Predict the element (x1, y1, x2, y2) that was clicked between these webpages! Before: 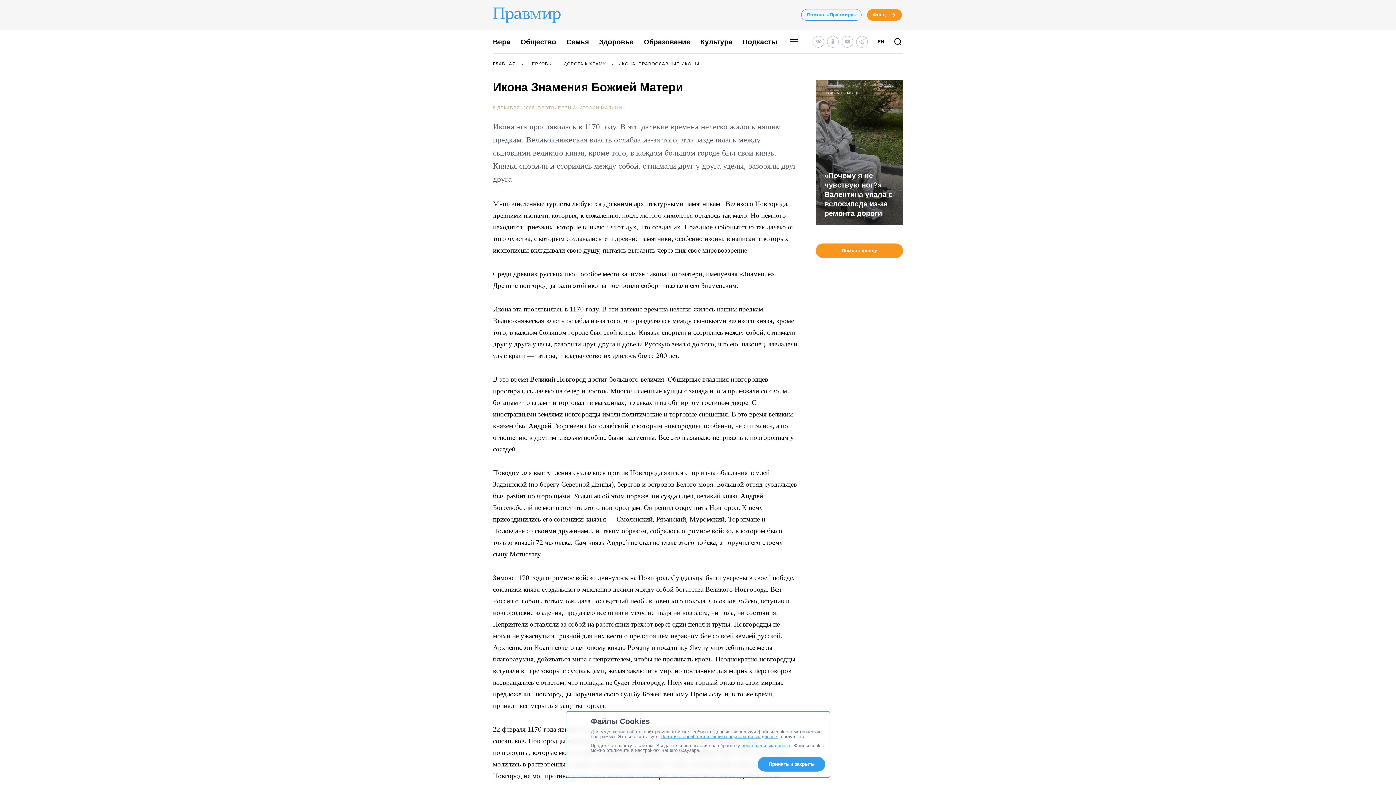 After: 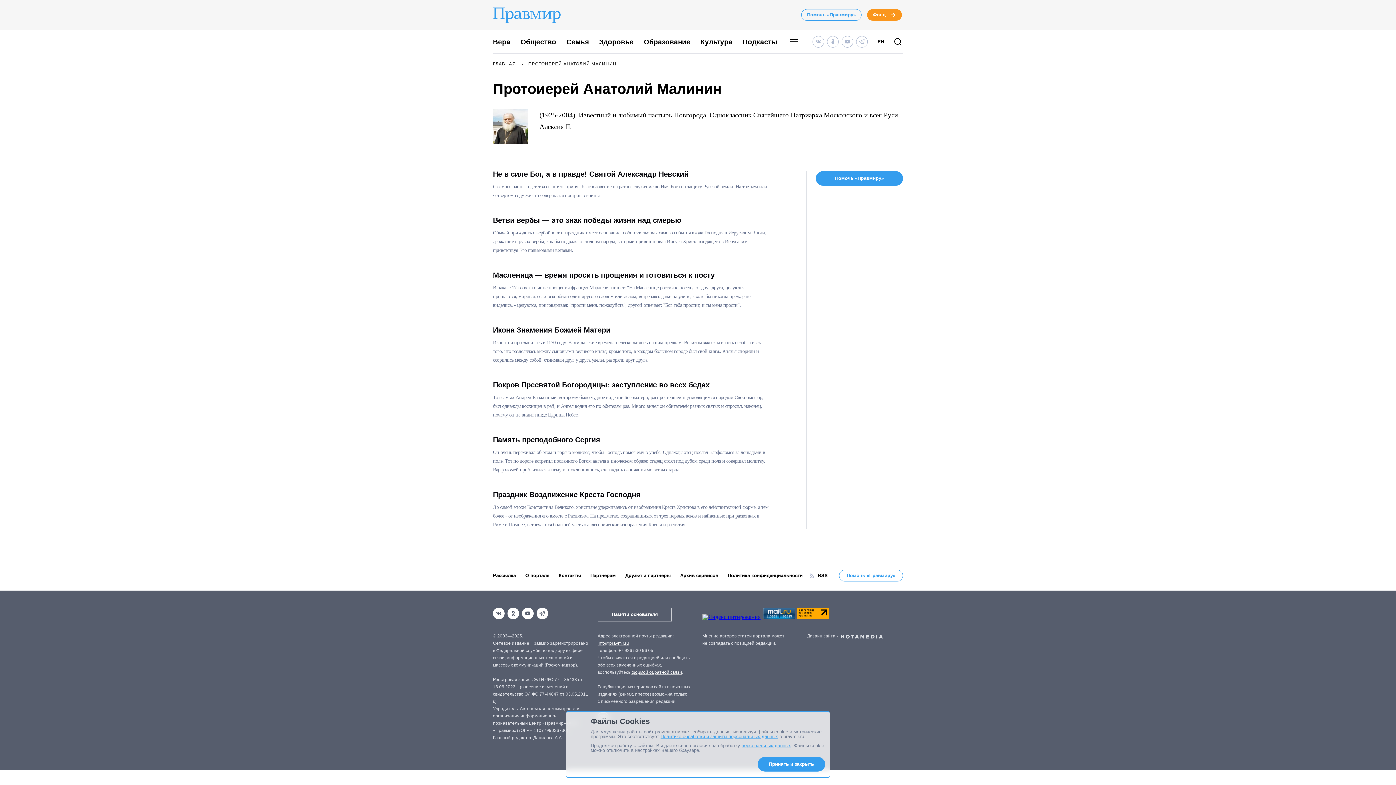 Action: label: ПРОТОИЕРЕЙ АНАТОЛИЙ МАЛИНИН bbox: (537, 105, 626, 110)